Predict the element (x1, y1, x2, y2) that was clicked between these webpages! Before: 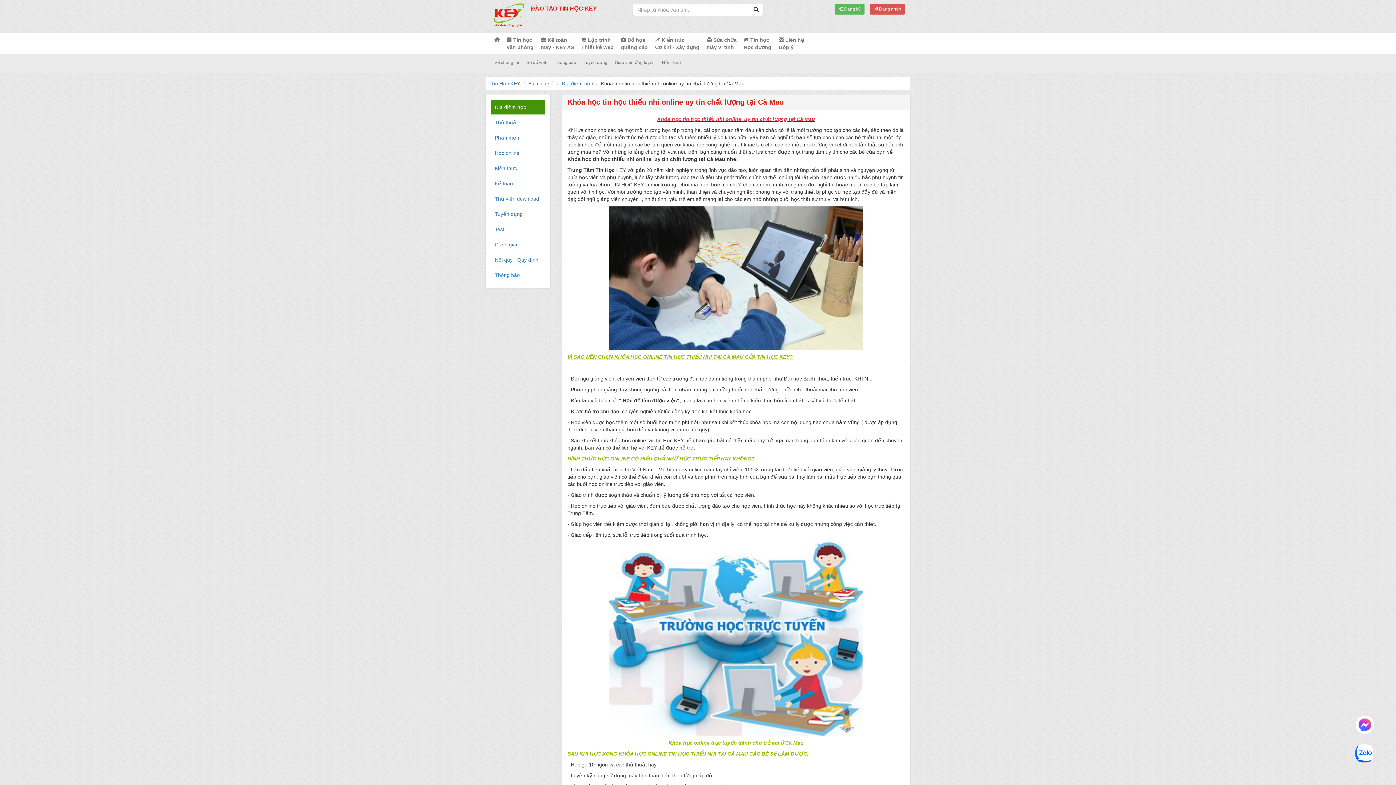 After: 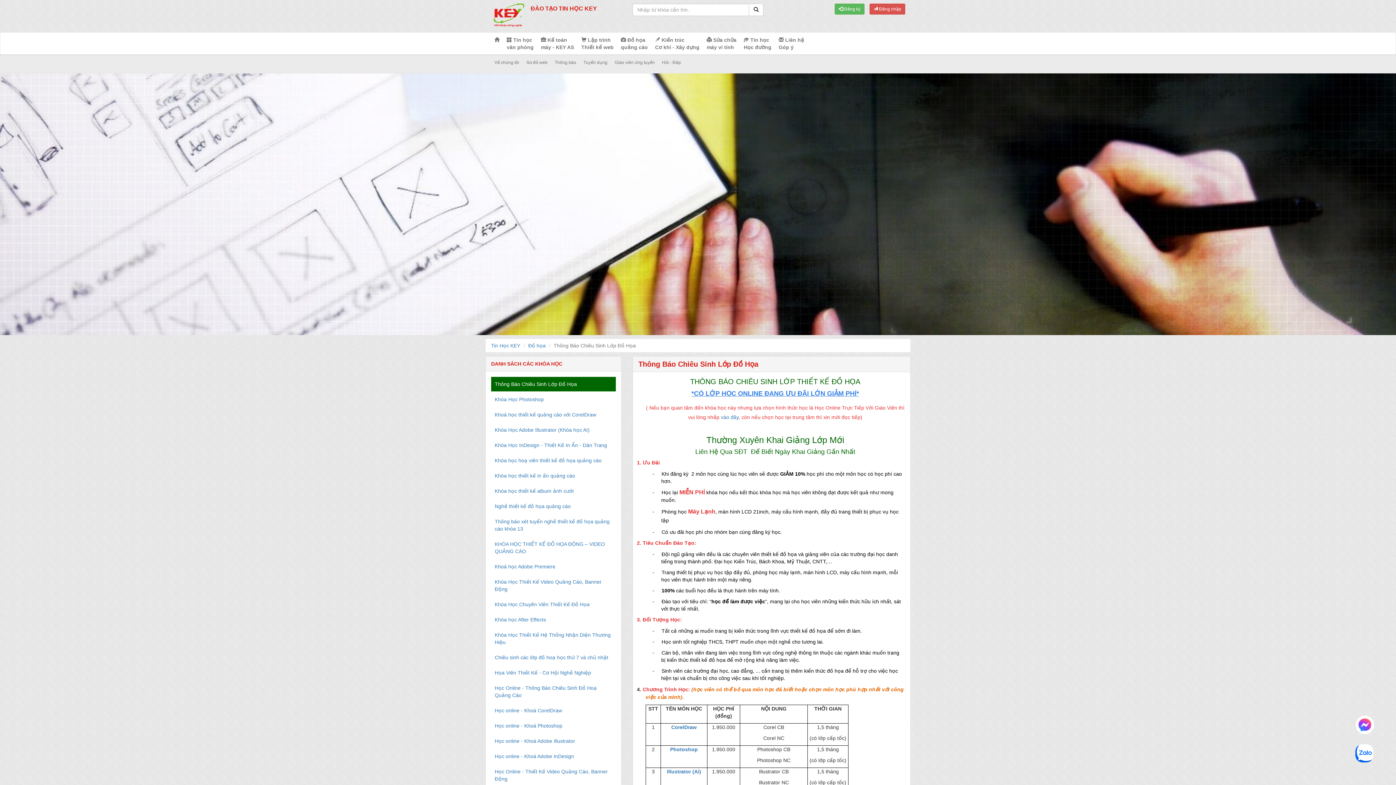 Action: bbox: (617, 32, 651, 54) label:  Đồ họa
quảng cáo